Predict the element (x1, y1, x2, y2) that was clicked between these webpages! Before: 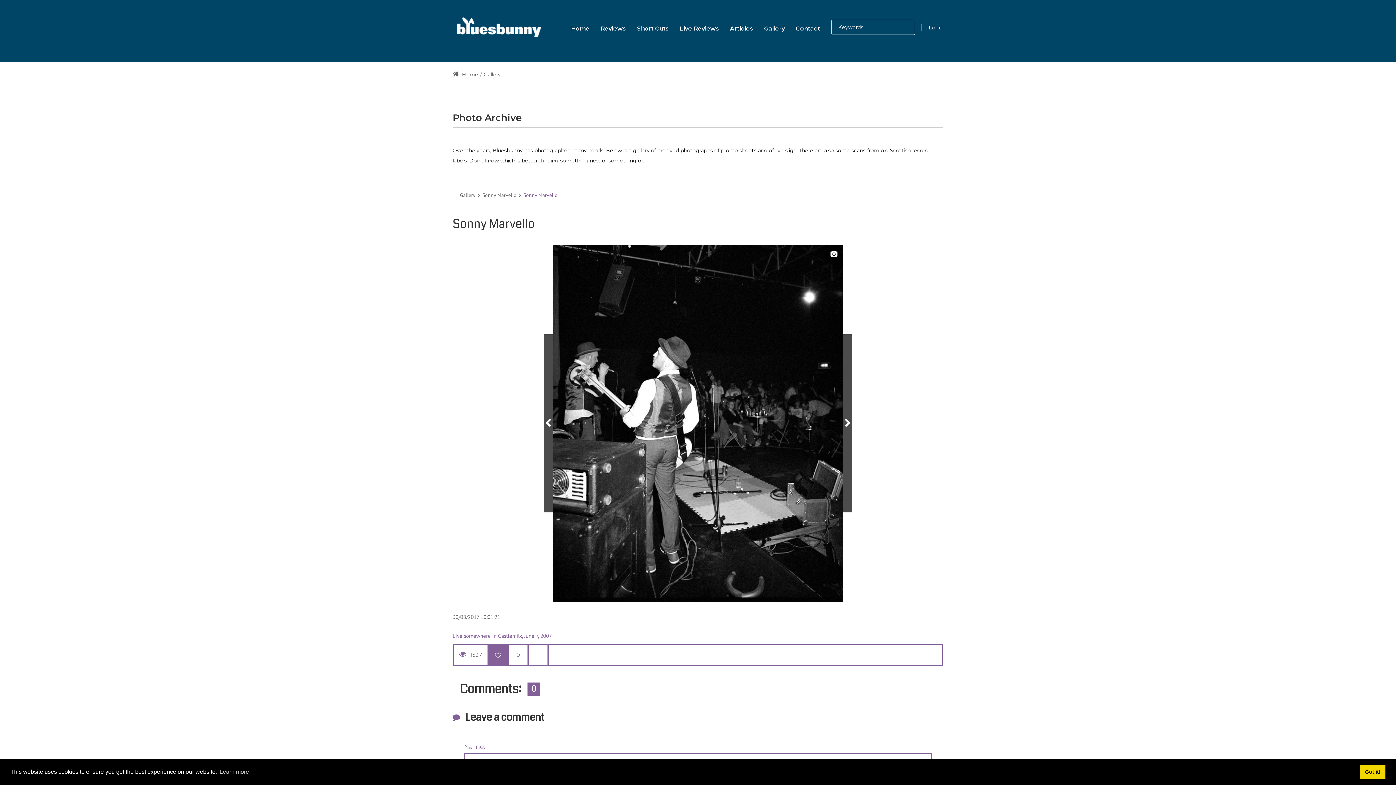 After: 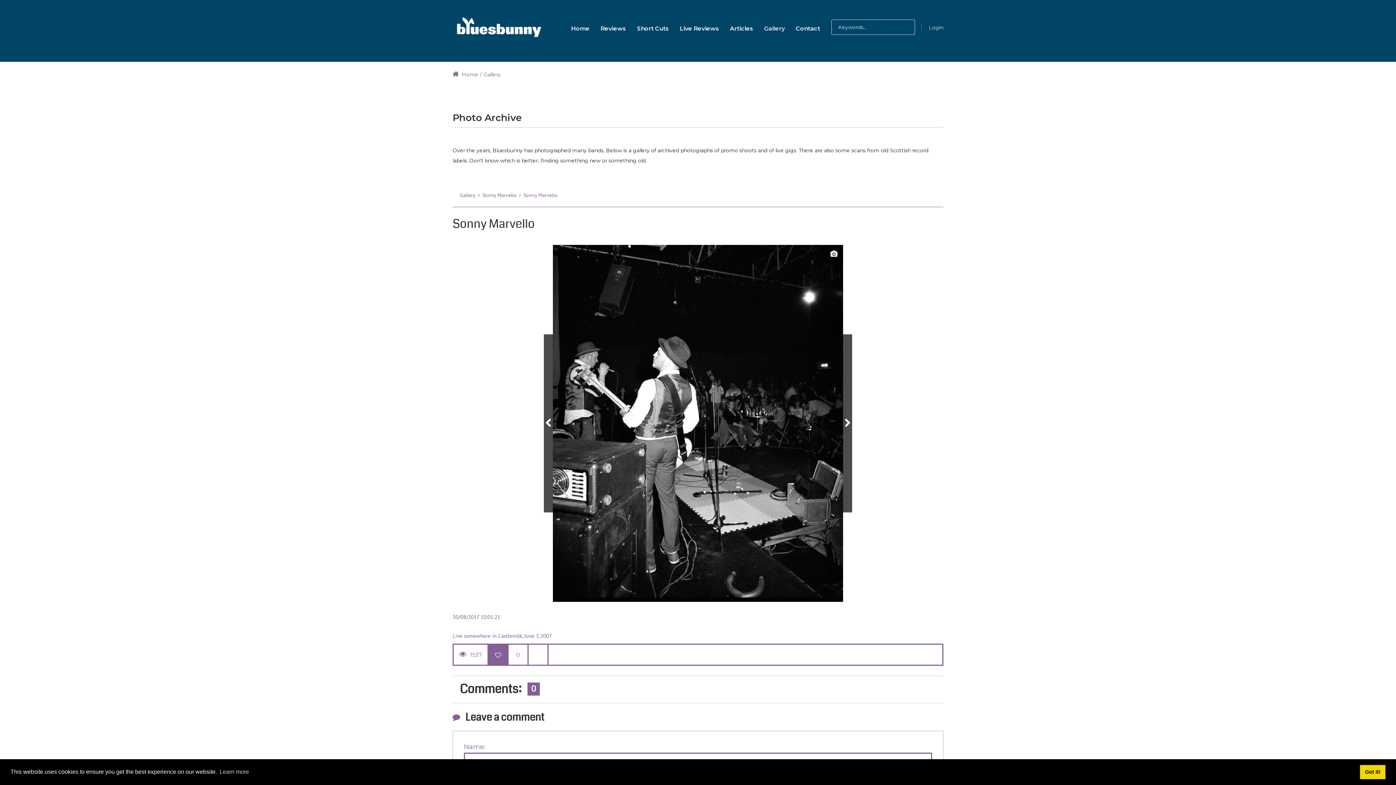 Action: bbox: (898, 19, 914, 34) label: Search